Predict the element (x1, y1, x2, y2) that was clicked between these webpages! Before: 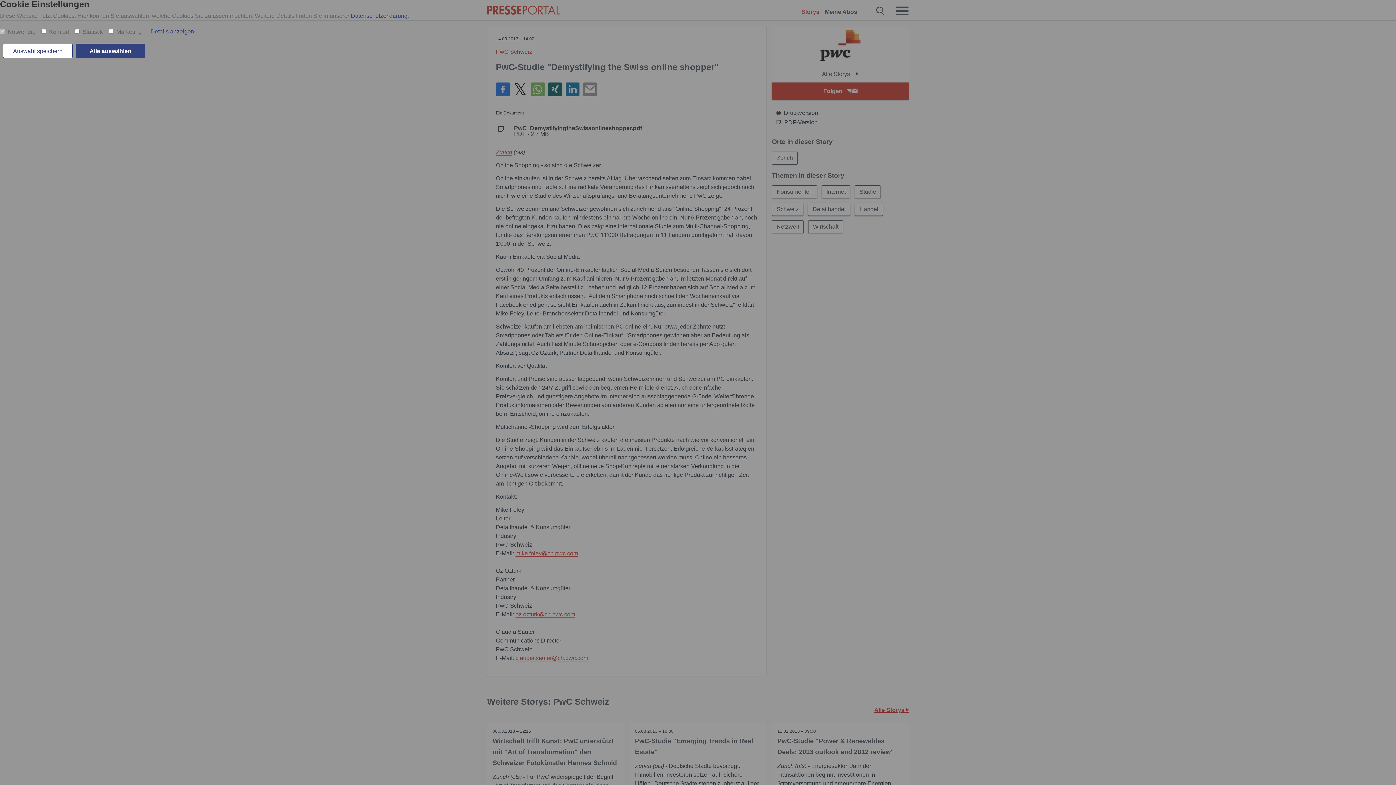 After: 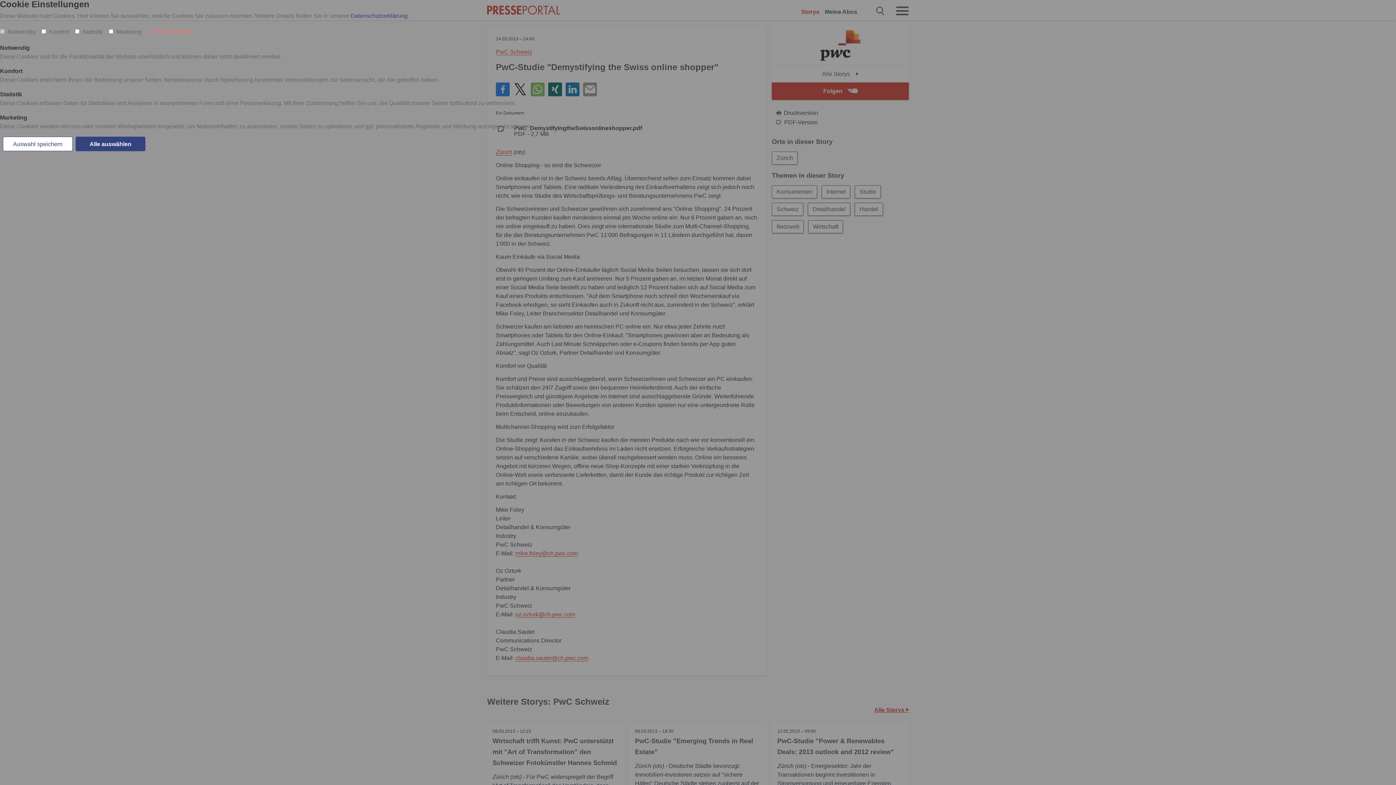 Action: bbox: (147, 26, 194, 34) label: Details anzeigen